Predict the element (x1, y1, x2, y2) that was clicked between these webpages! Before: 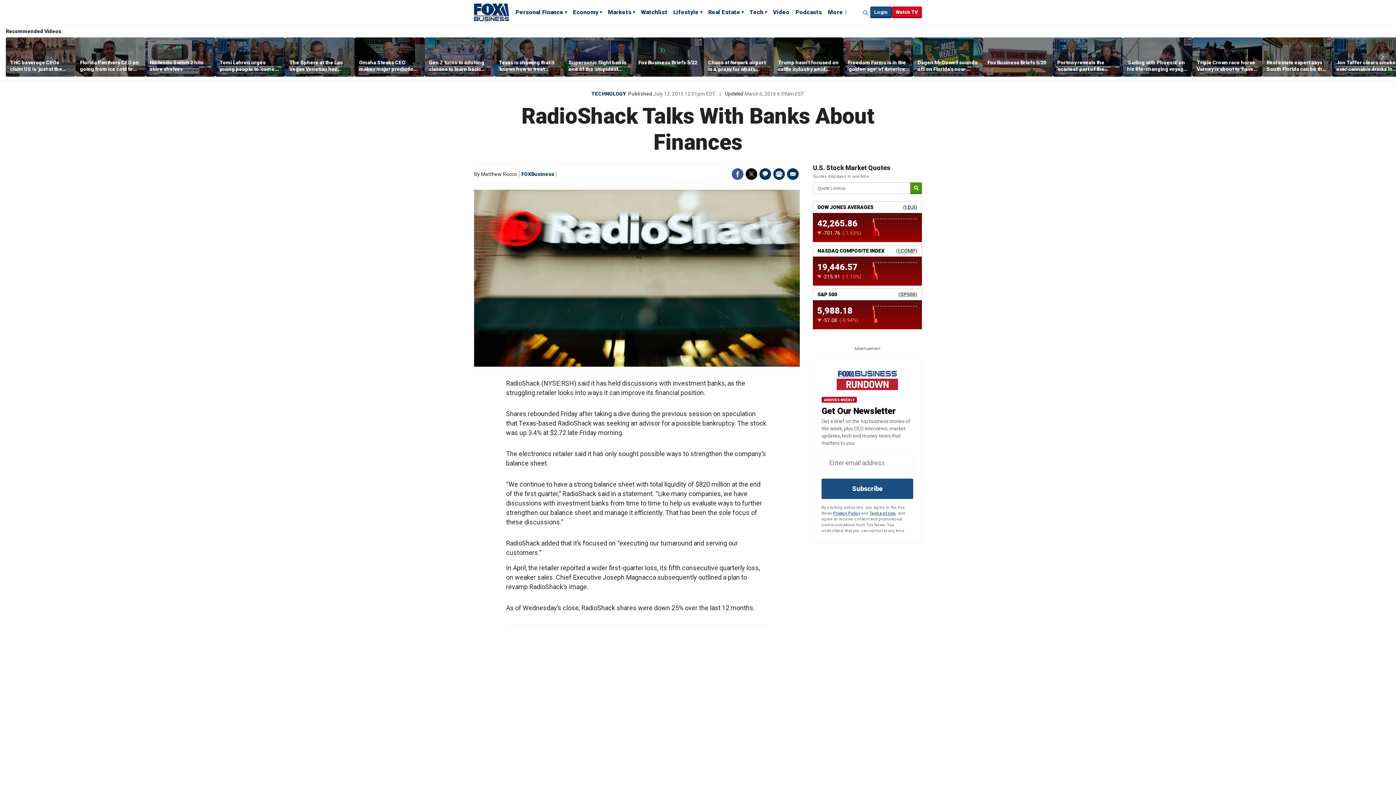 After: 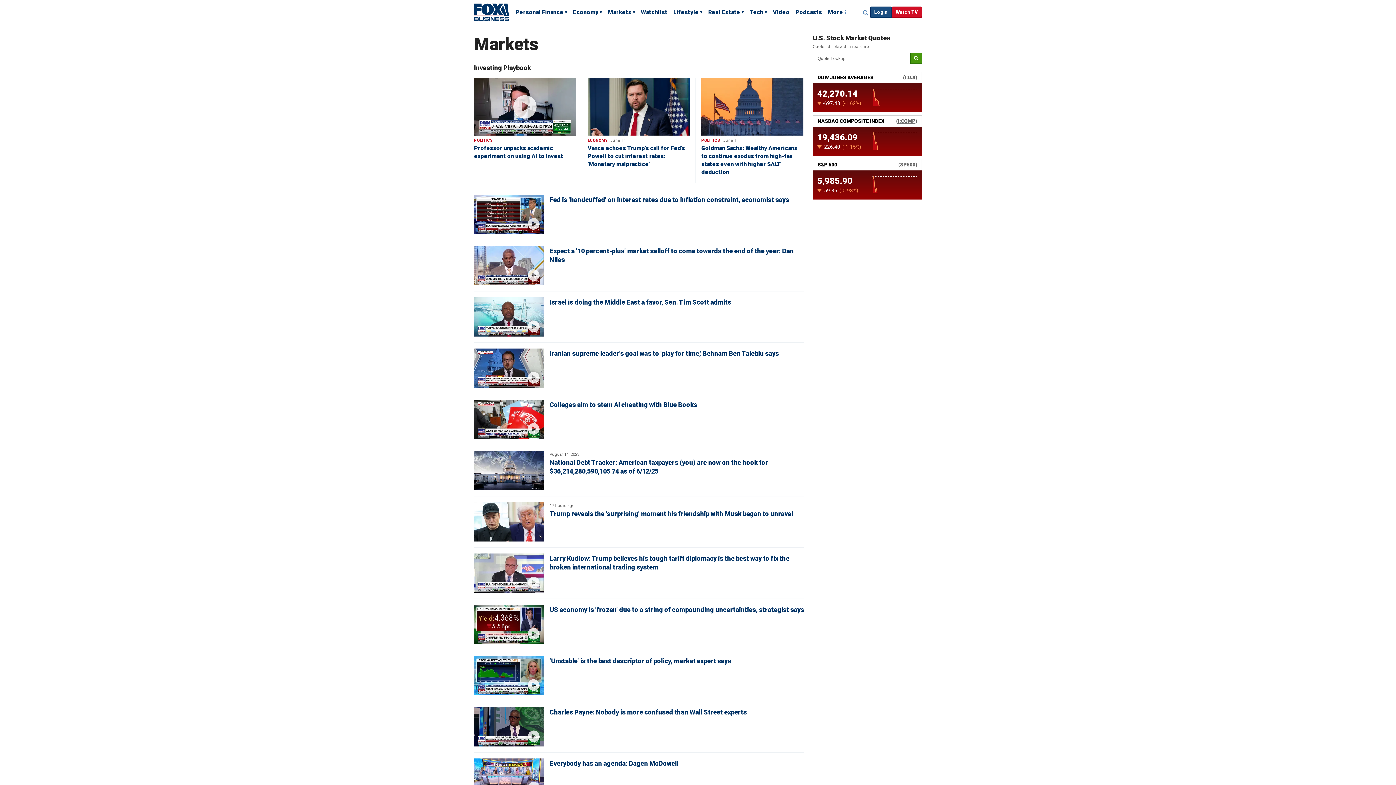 Action: label: Markets bbox: (608, 8, 635, 17)